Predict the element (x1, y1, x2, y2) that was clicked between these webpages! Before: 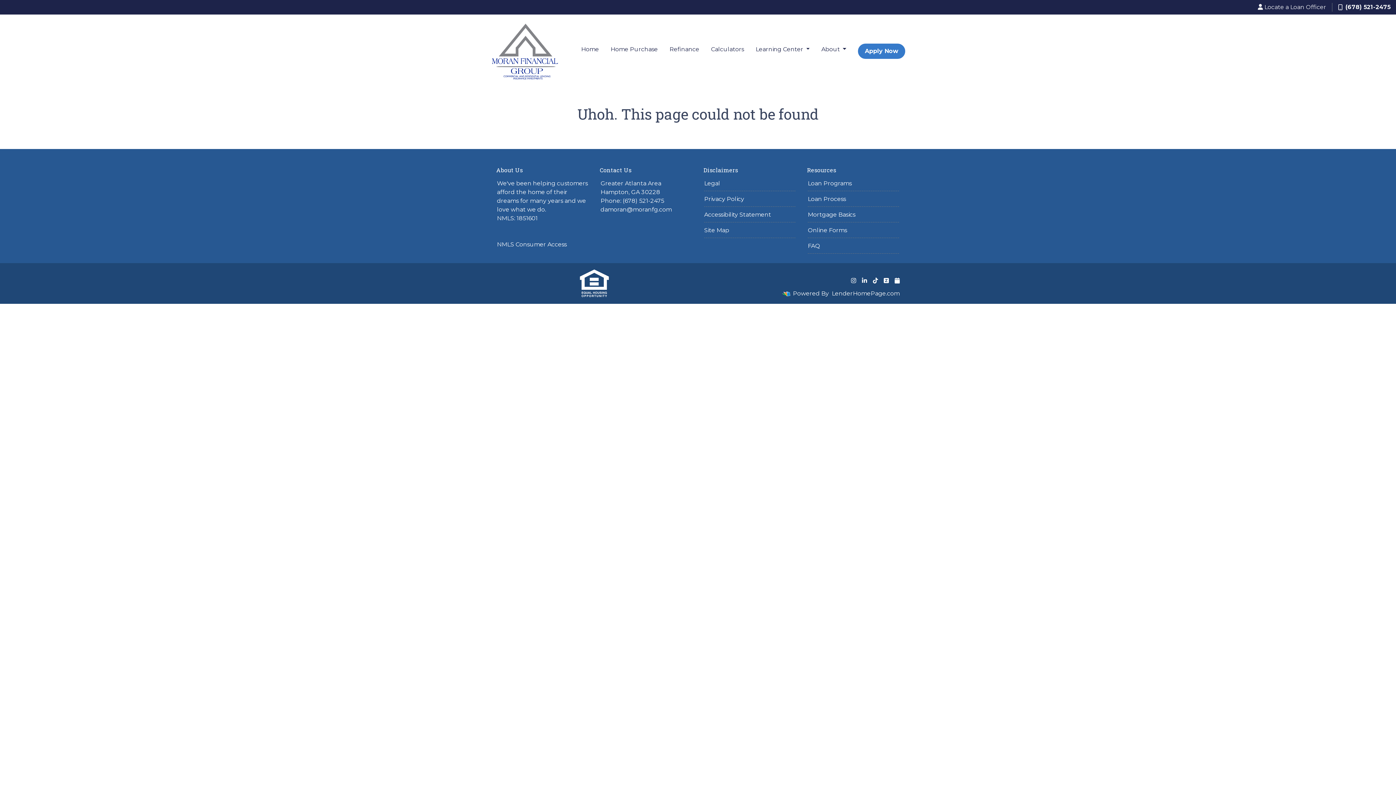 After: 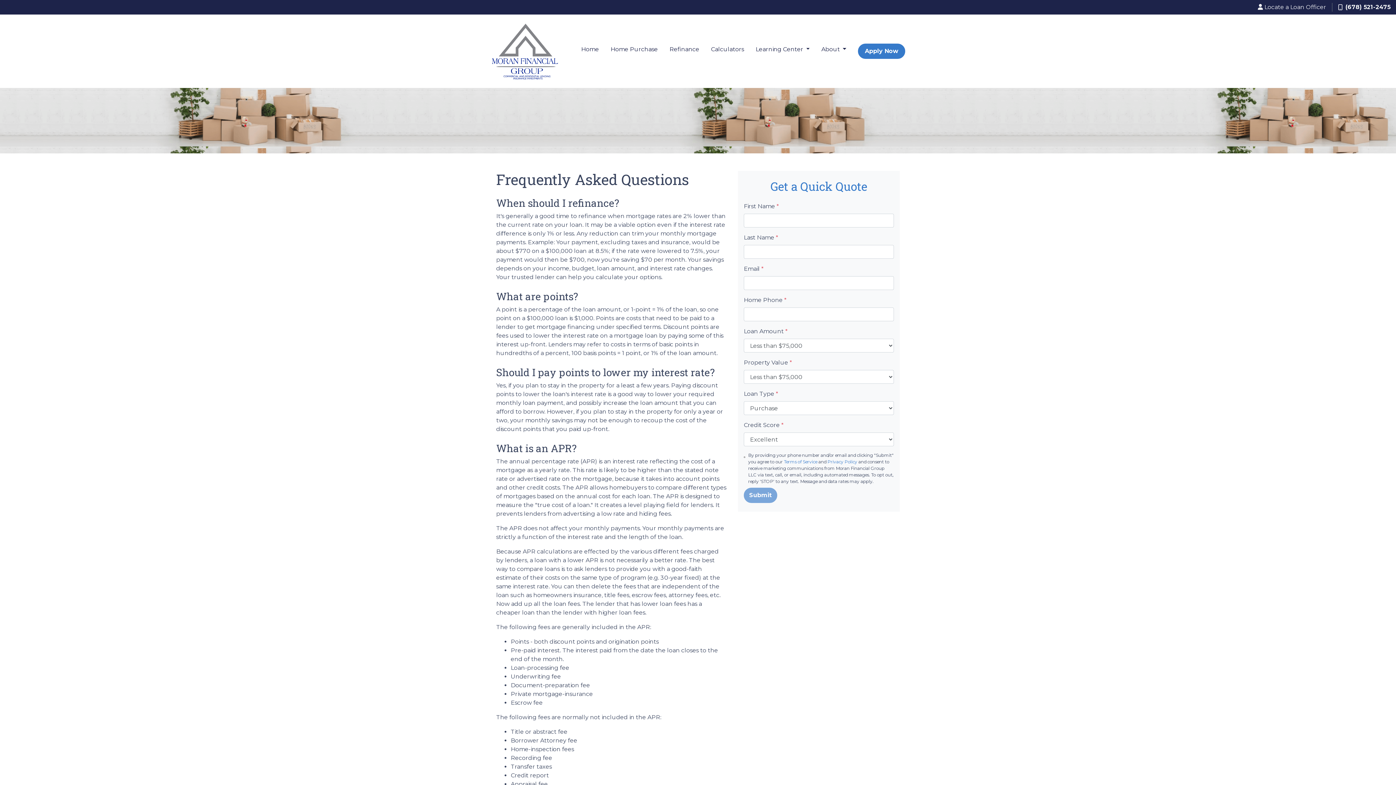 Action: bbox: (808, 242, 820, 249) label: FAQ